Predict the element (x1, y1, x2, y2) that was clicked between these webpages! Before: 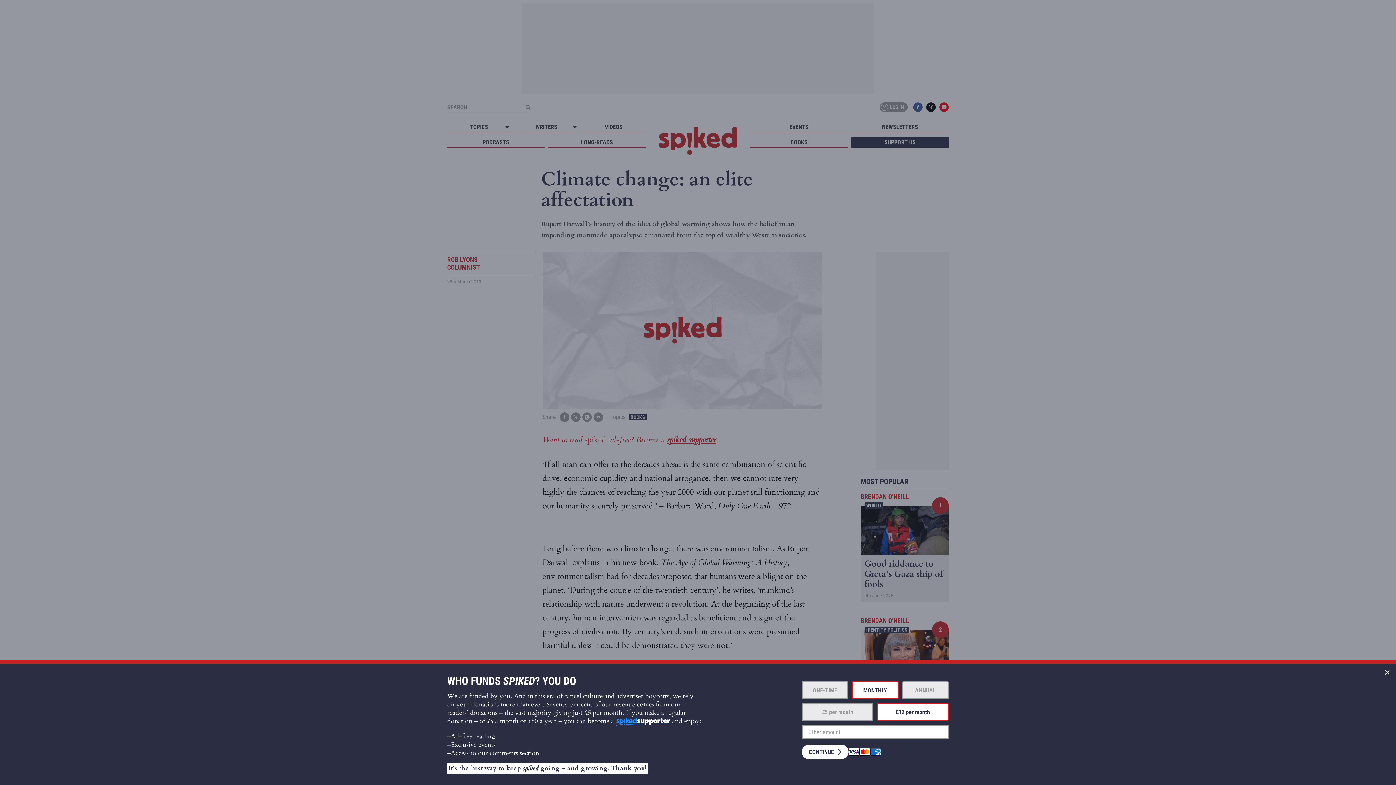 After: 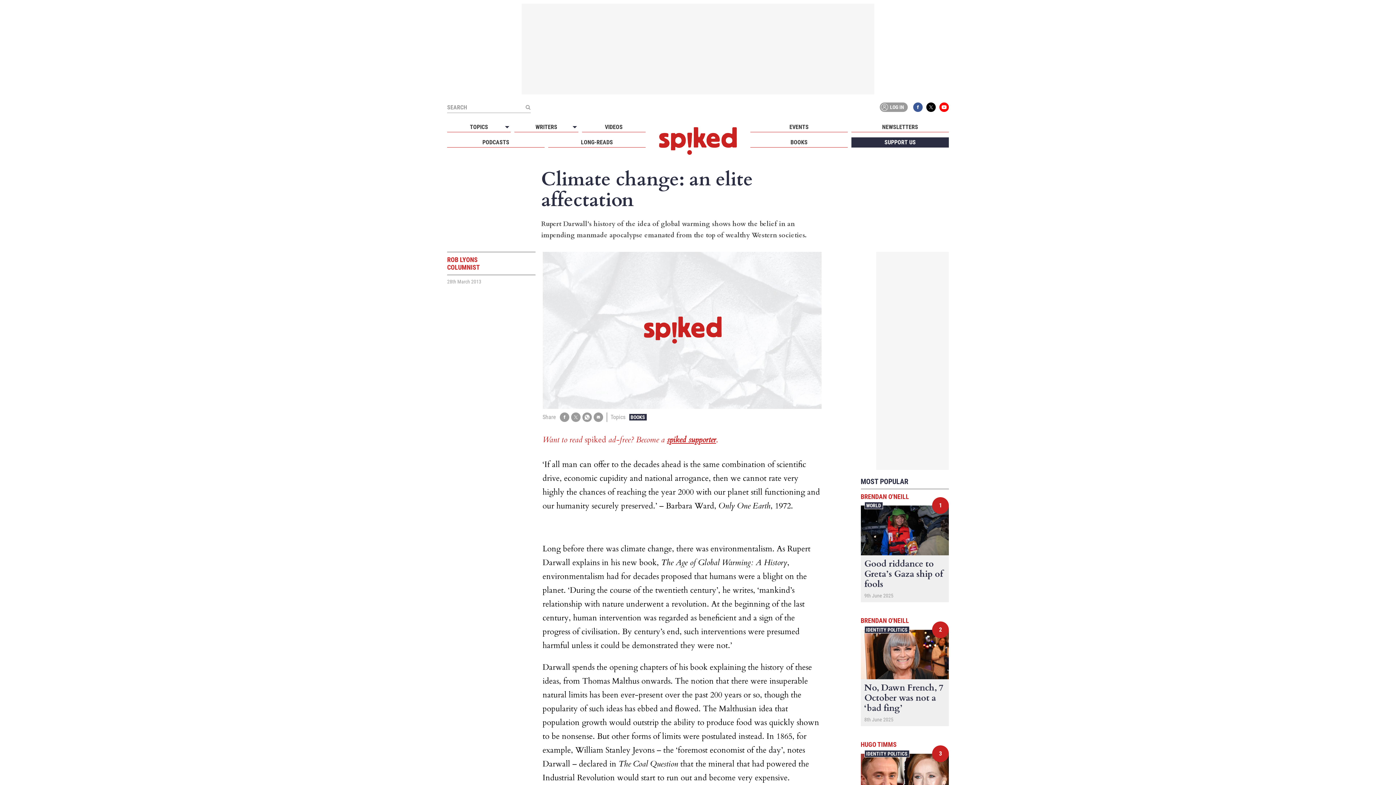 Action: bbox: (1378, 664, 1396, 681) label: Close